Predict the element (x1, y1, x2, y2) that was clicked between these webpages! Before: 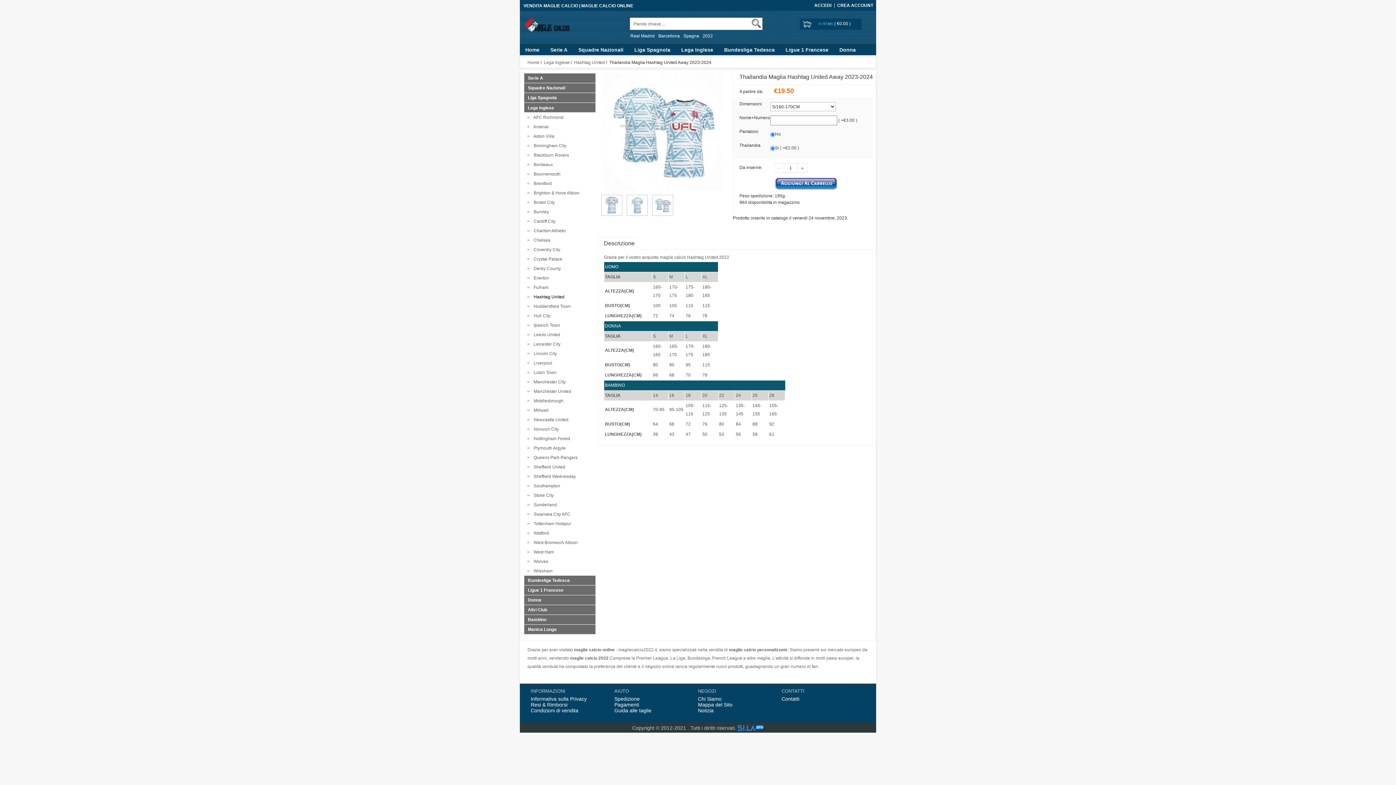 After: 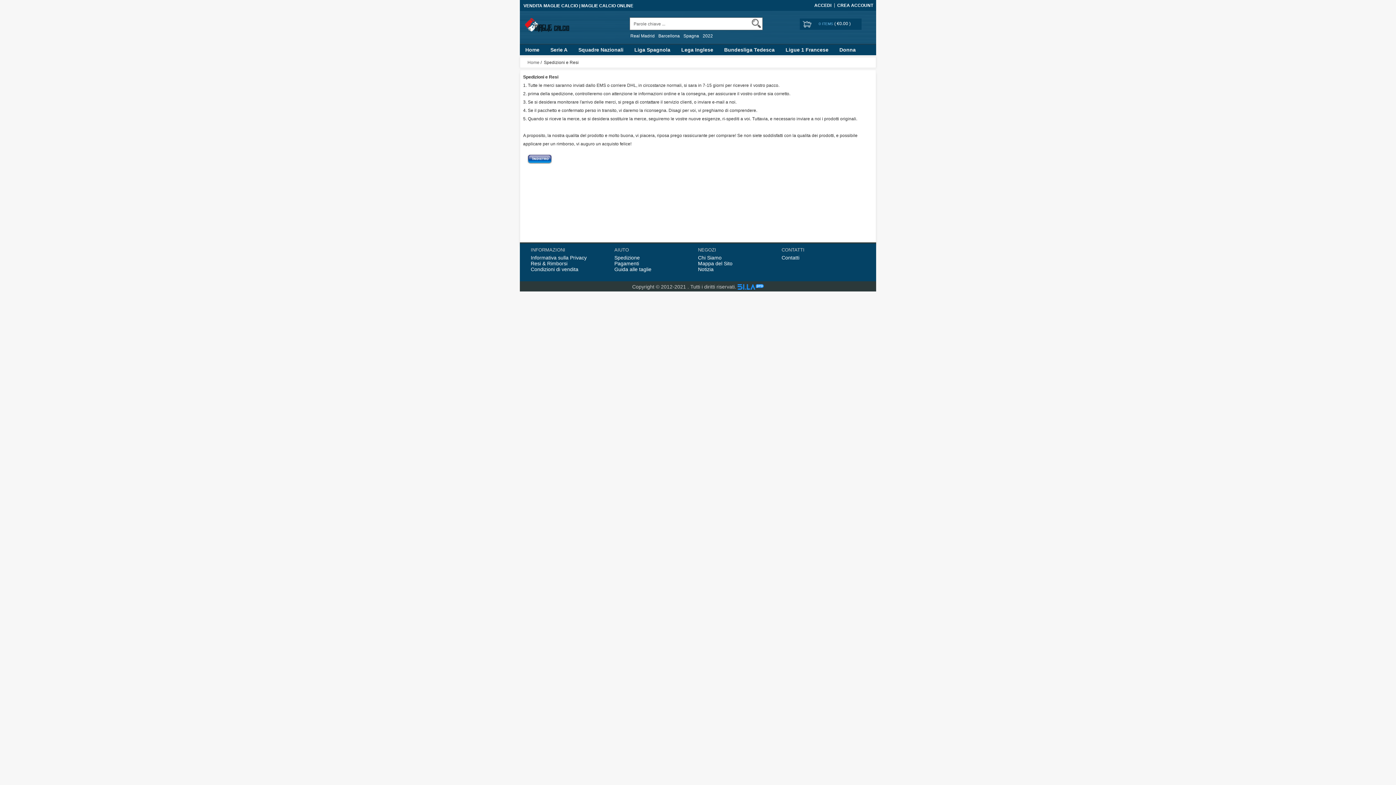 Action: bbox: (614, 696, 640, 702) label: Spedizione